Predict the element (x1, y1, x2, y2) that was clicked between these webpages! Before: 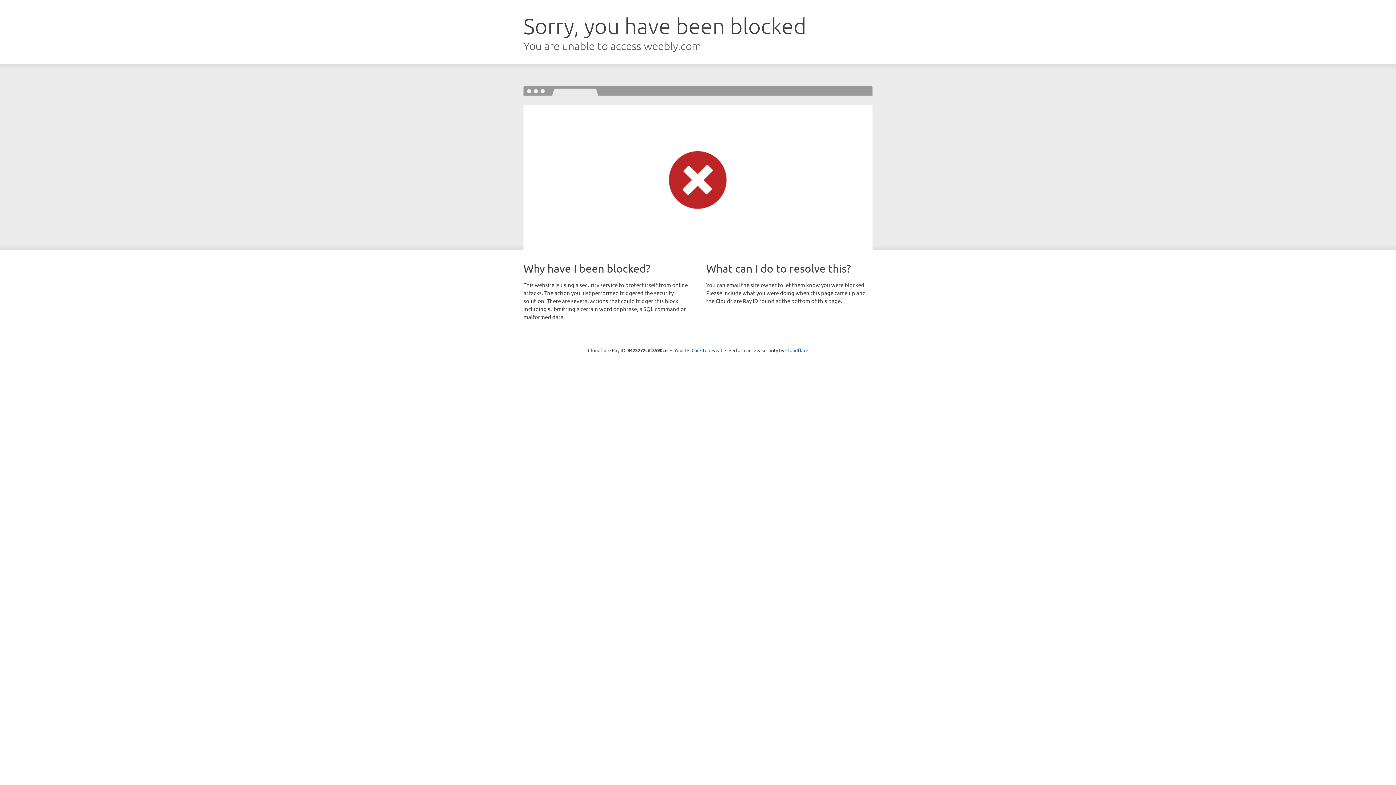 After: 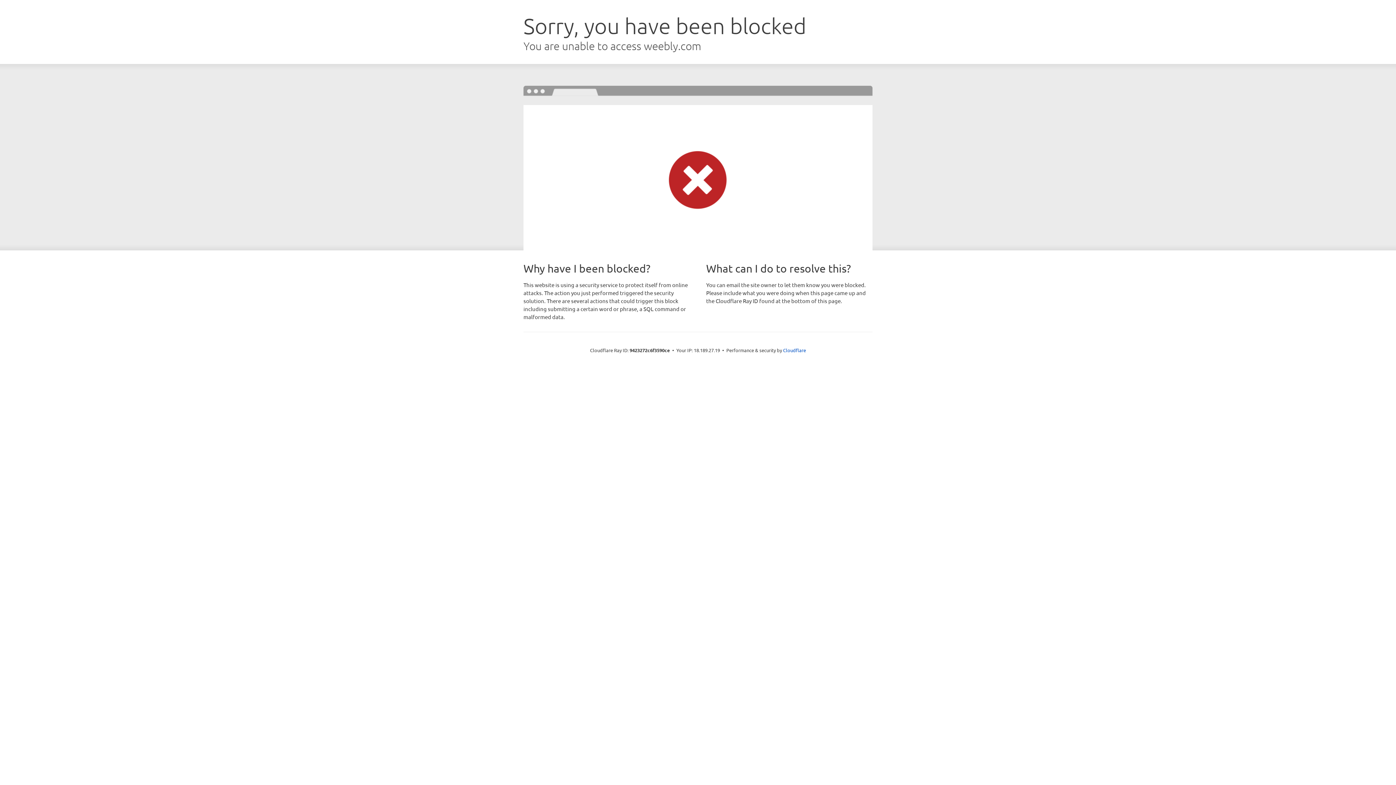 Action: label: Click to reveal bbox: (691, 346, 722, 353)